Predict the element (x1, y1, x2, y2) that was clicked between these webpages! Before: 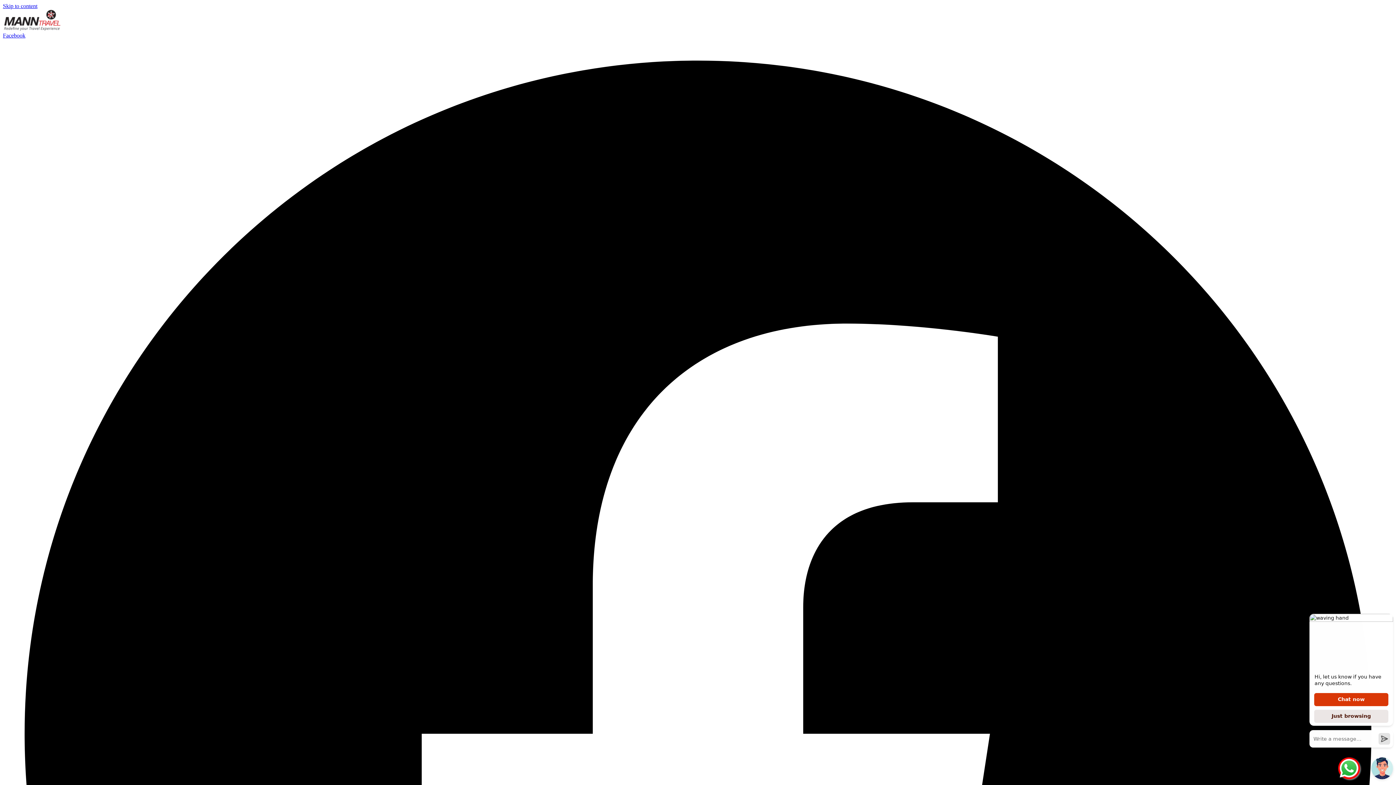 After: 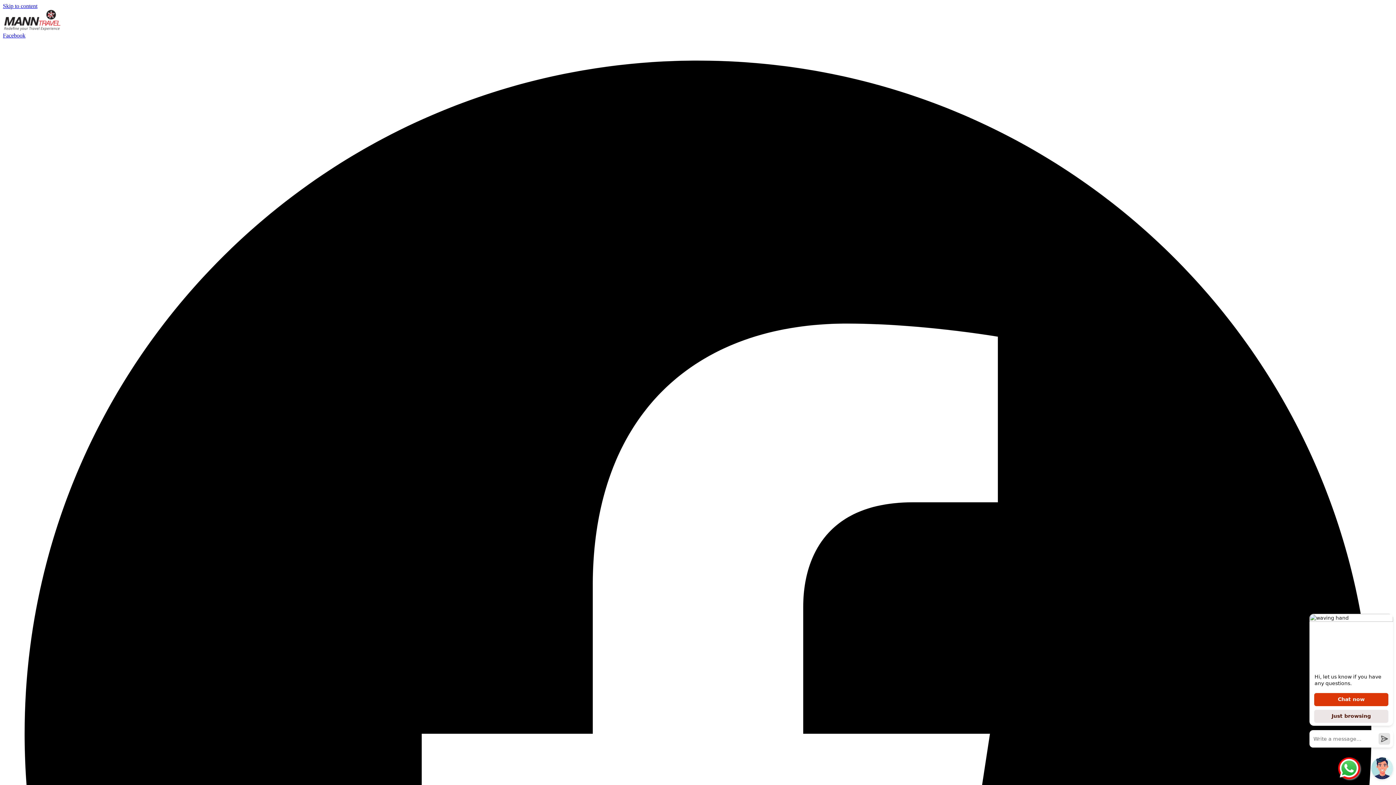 Action: bbox: (2, 25, 61, 32)